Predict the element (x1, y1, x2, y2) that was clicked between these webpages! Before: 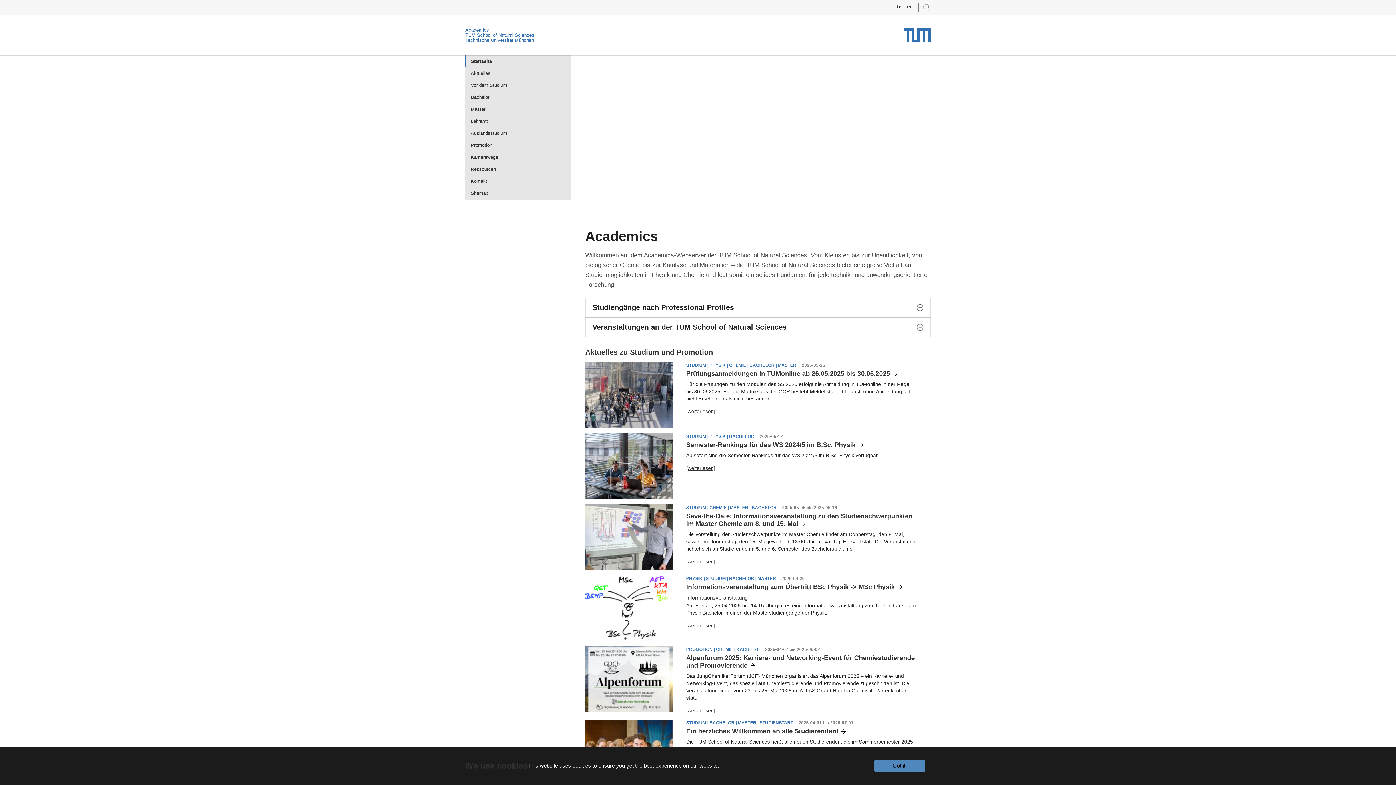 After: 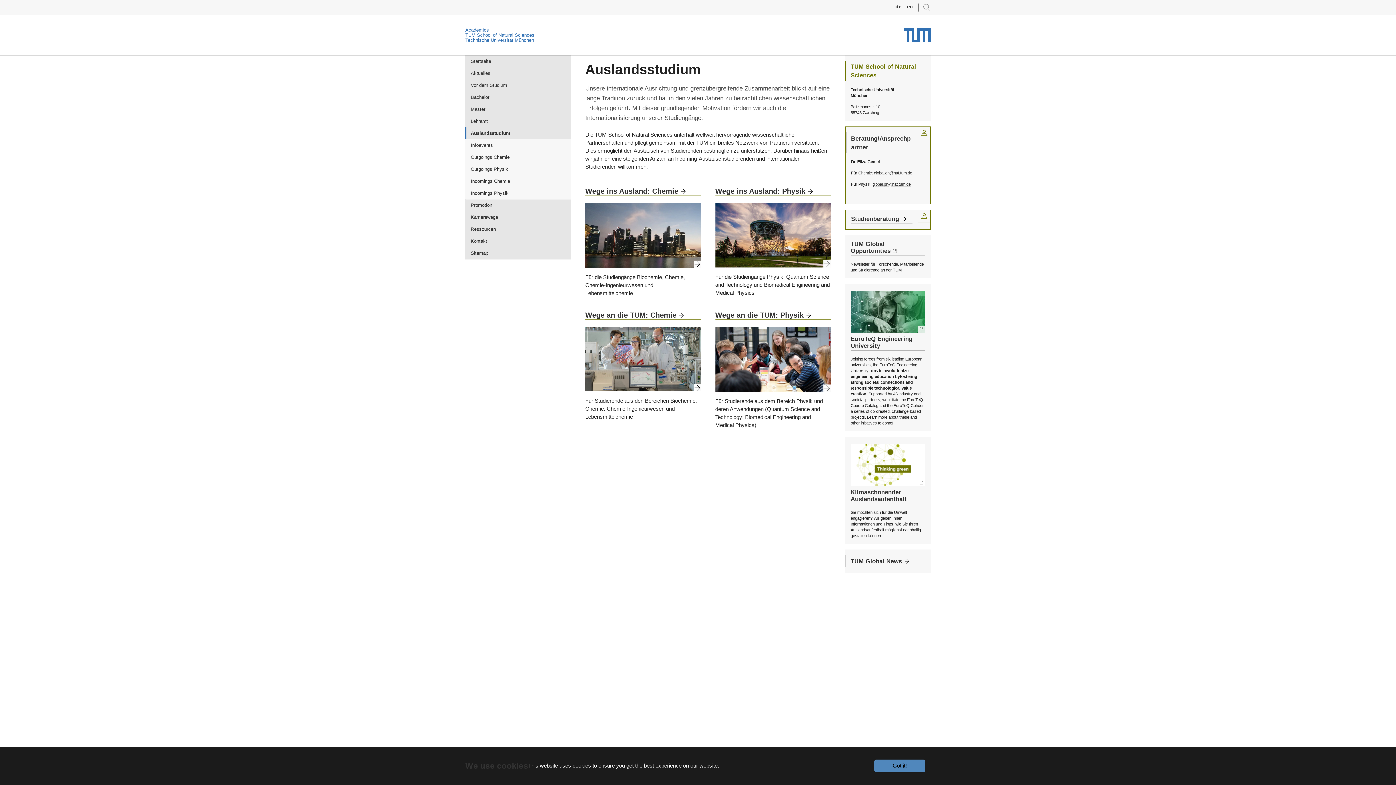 Action: label: Auslandsstudium bbox: (465, 127, 570, 139)